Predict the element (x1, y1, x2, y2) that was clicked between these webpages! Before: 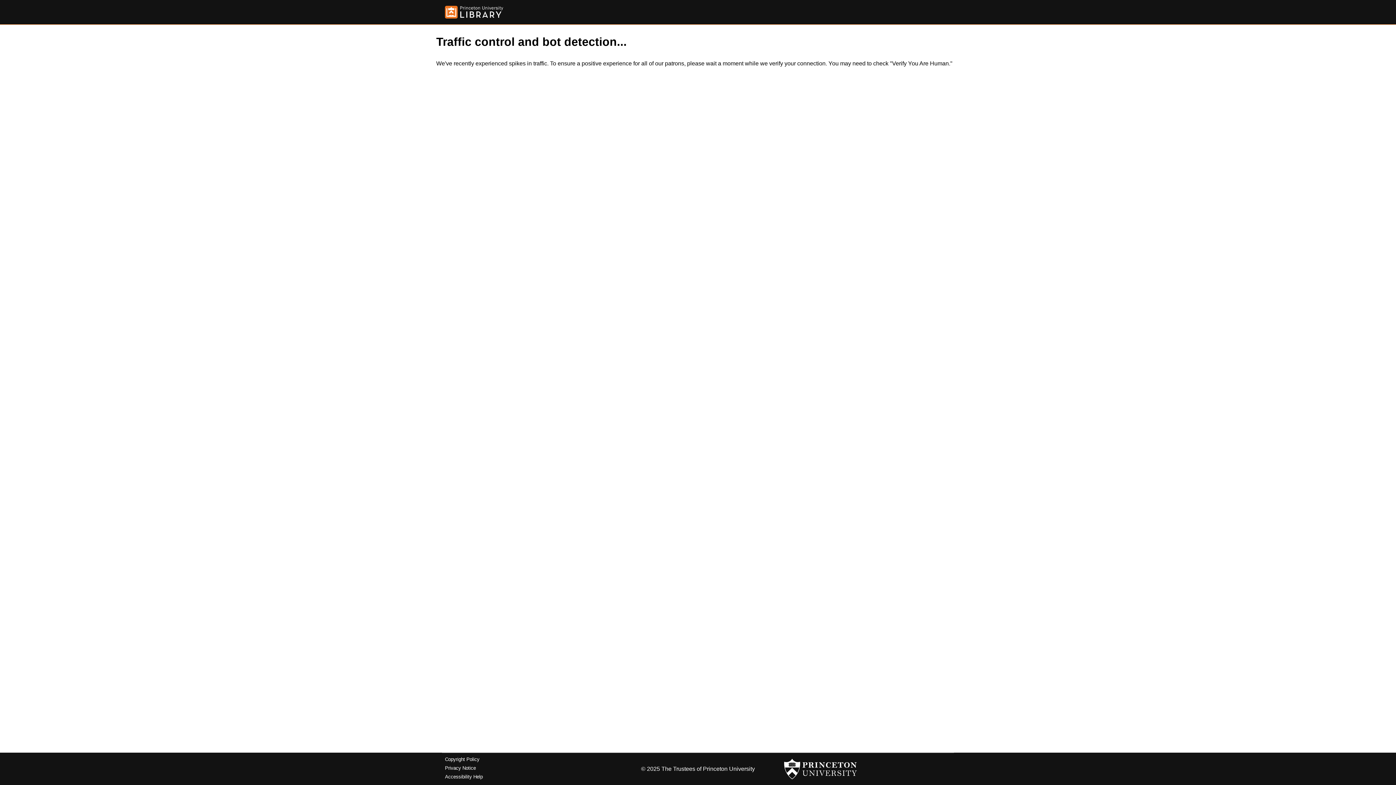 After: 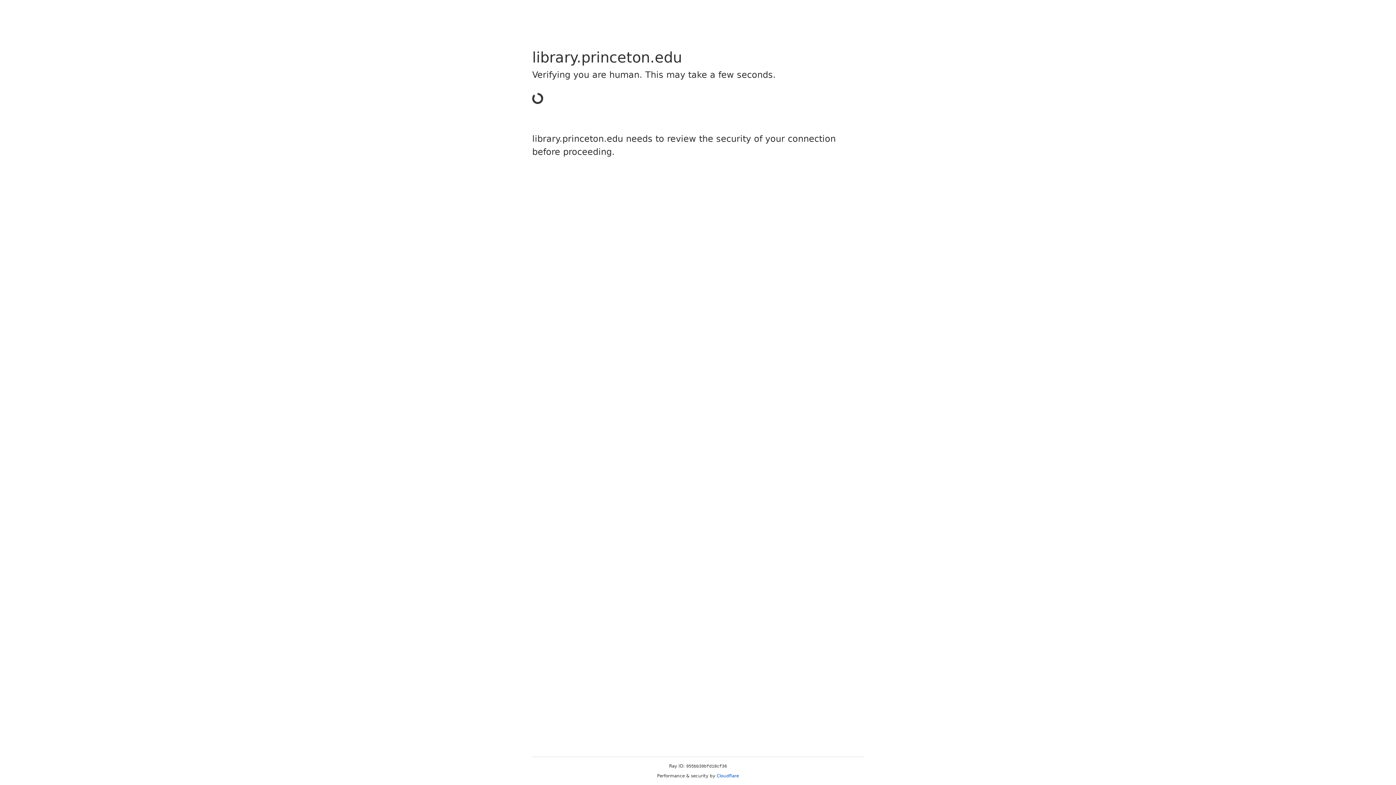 Action: bbox: (445, 5, 503, 18)